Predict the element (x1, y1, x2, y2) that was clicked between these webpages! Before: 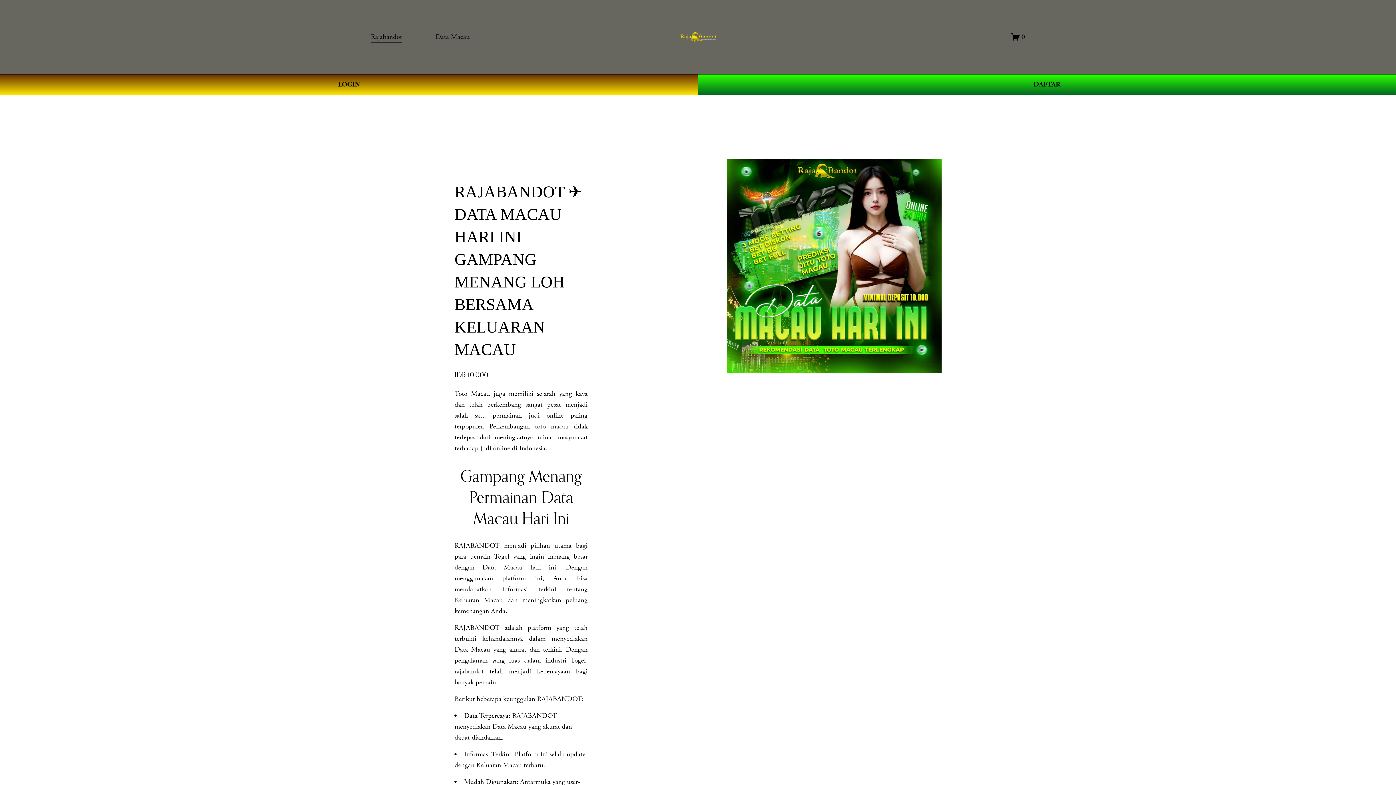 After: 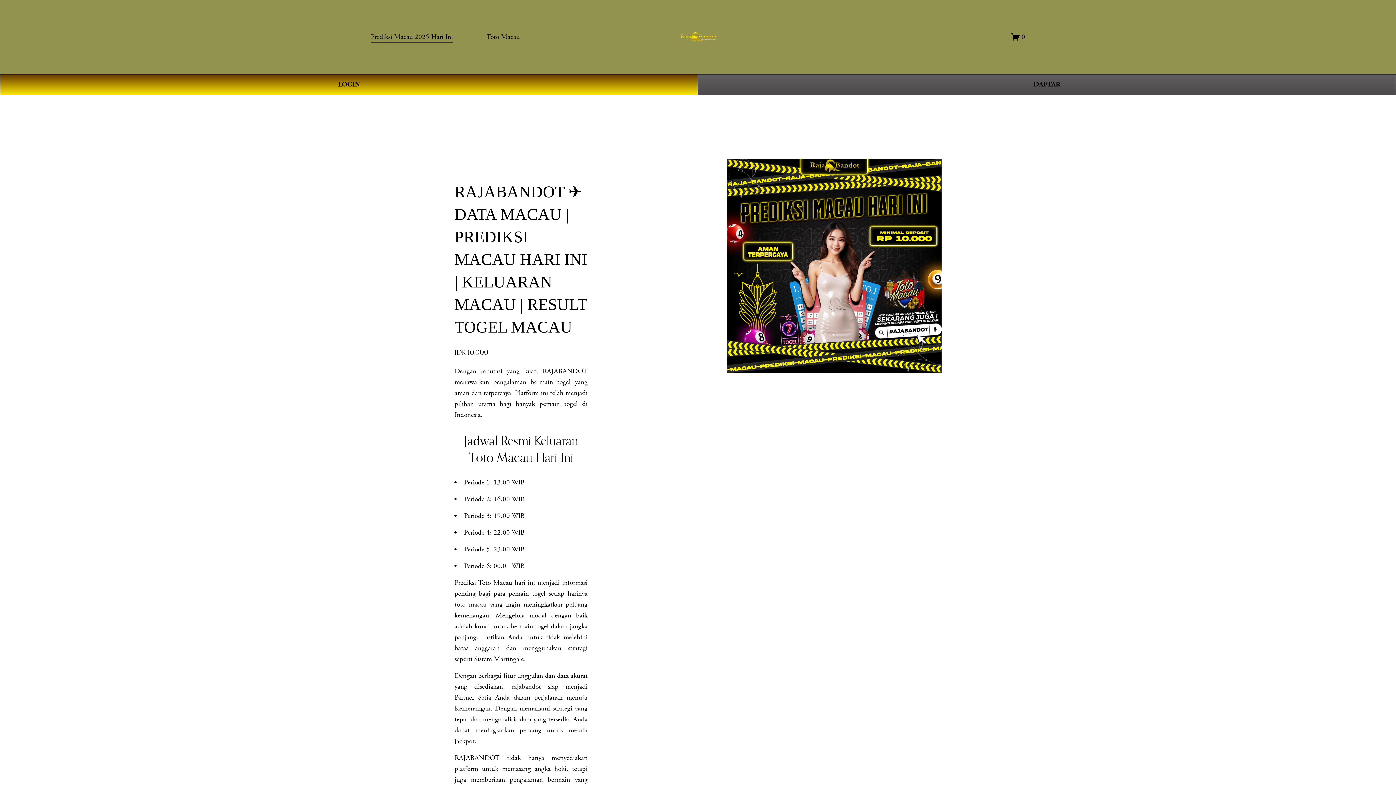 Action: bbox: (680, 27, 716, 46)